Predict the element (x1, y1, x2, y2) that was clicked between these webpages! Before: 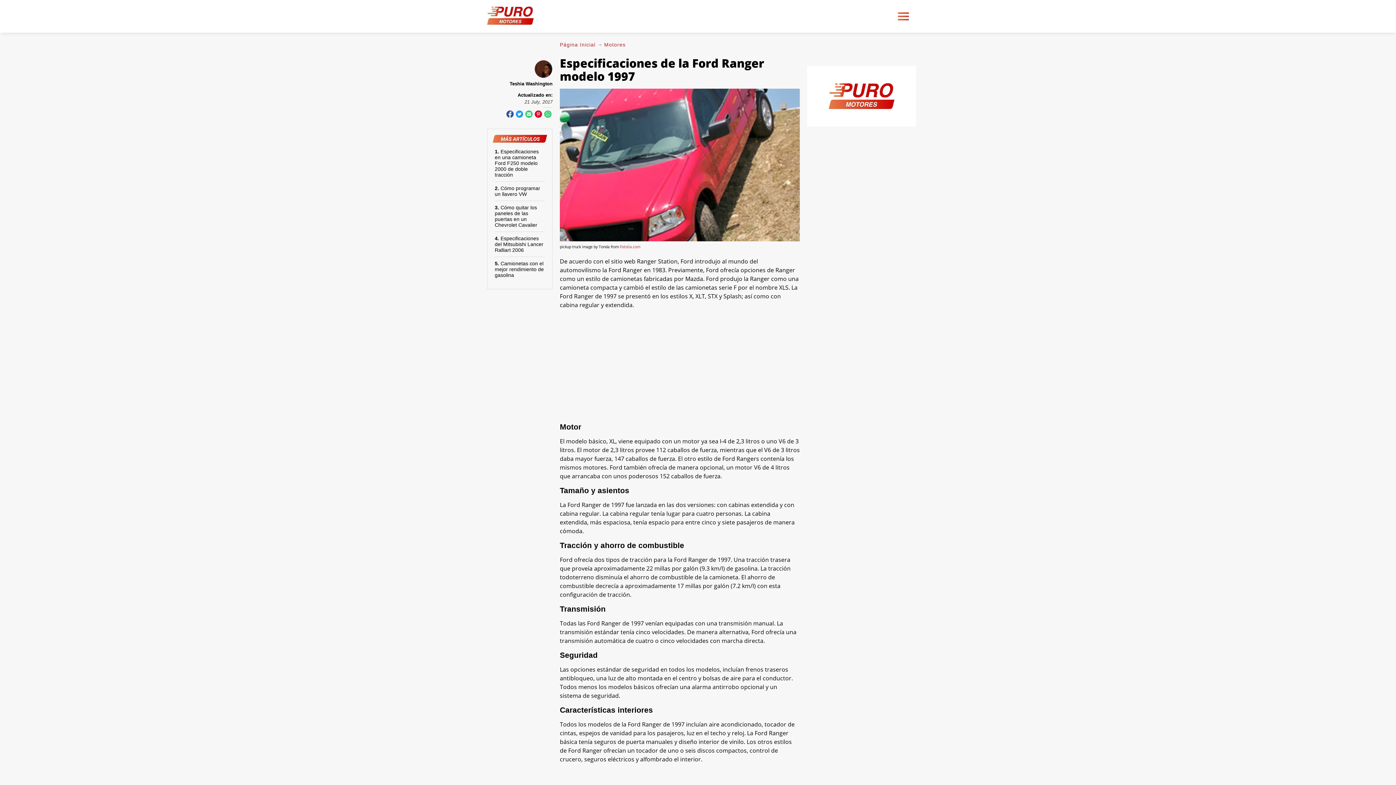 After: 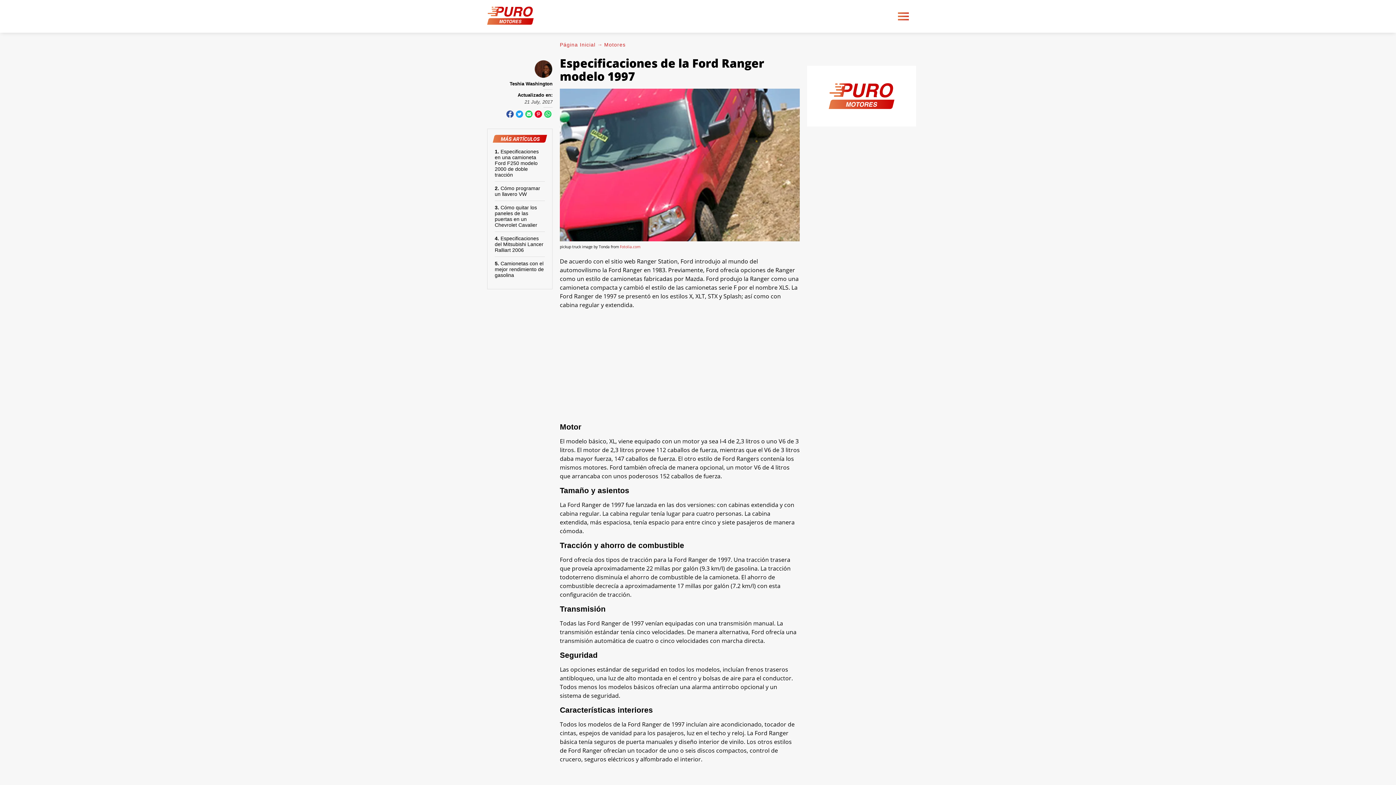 Action: bbox: (544, 110, 551, 117)